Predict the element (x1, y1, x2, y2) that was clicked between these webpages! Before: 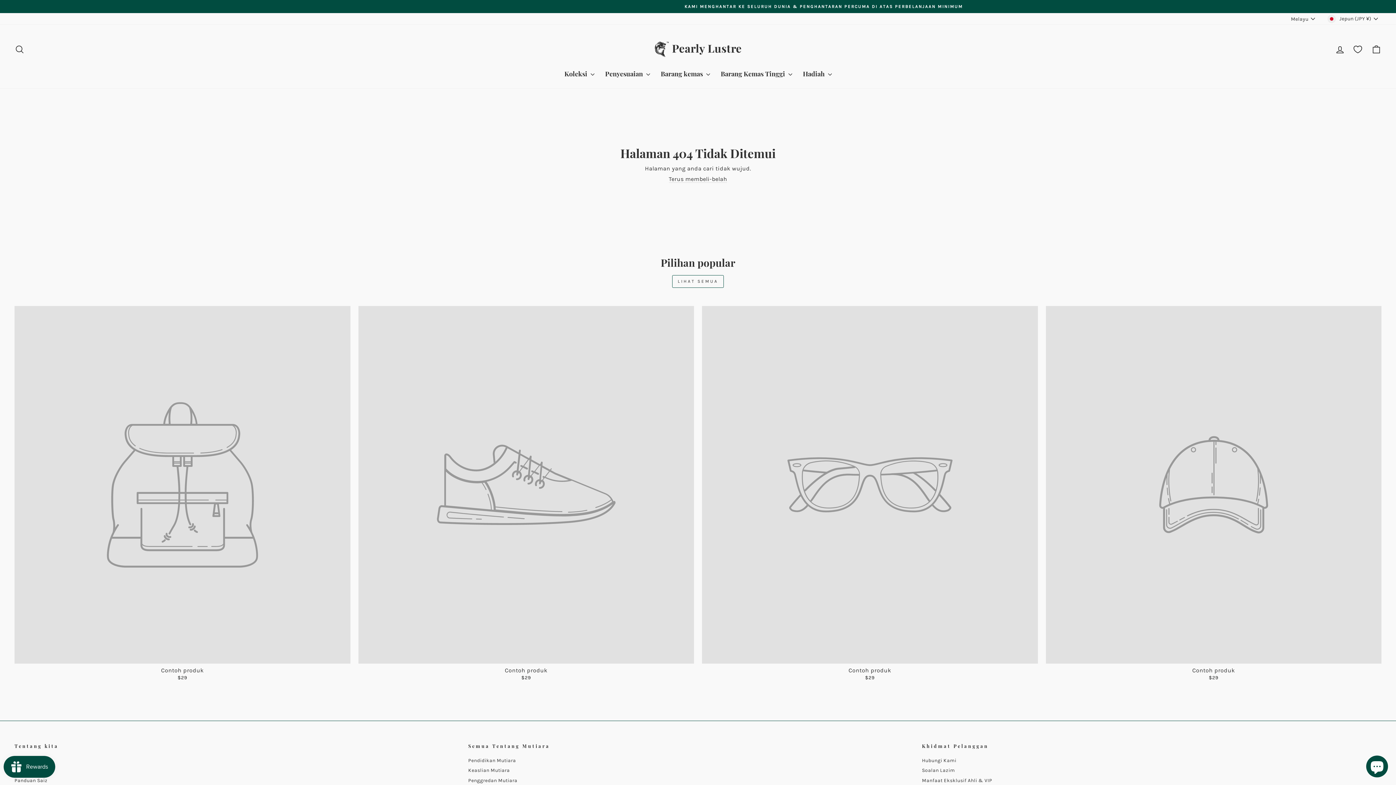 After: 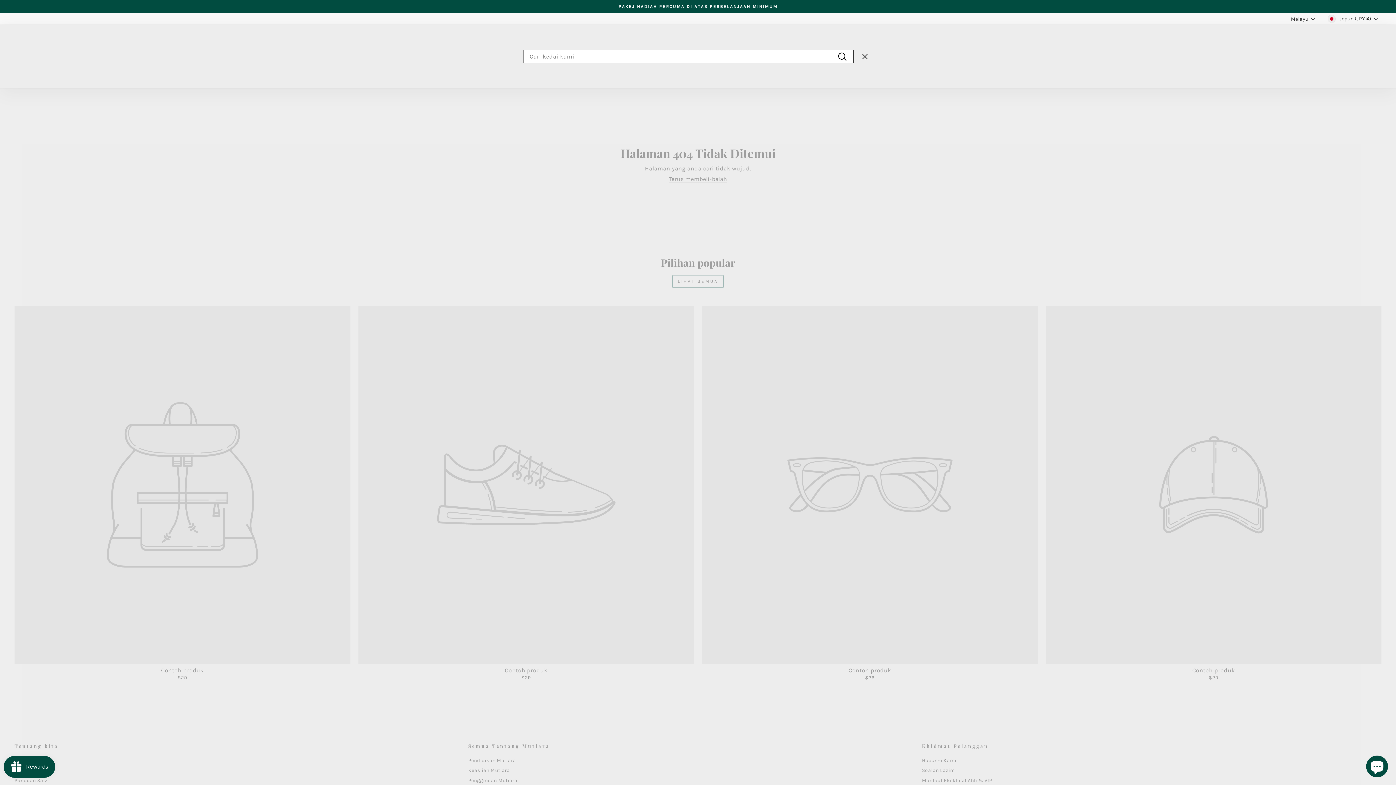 Action: bbox: (10, 41, 29, 57) label: Cari